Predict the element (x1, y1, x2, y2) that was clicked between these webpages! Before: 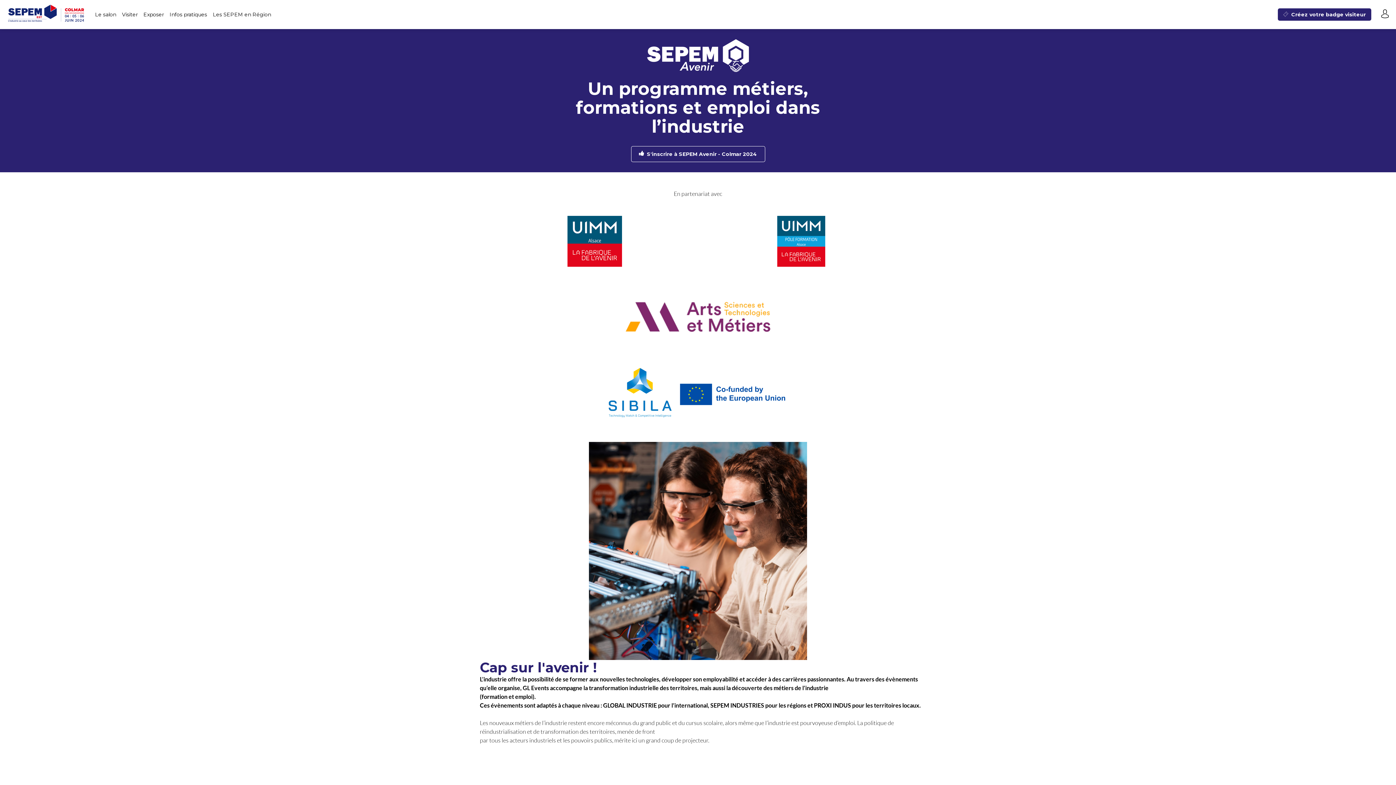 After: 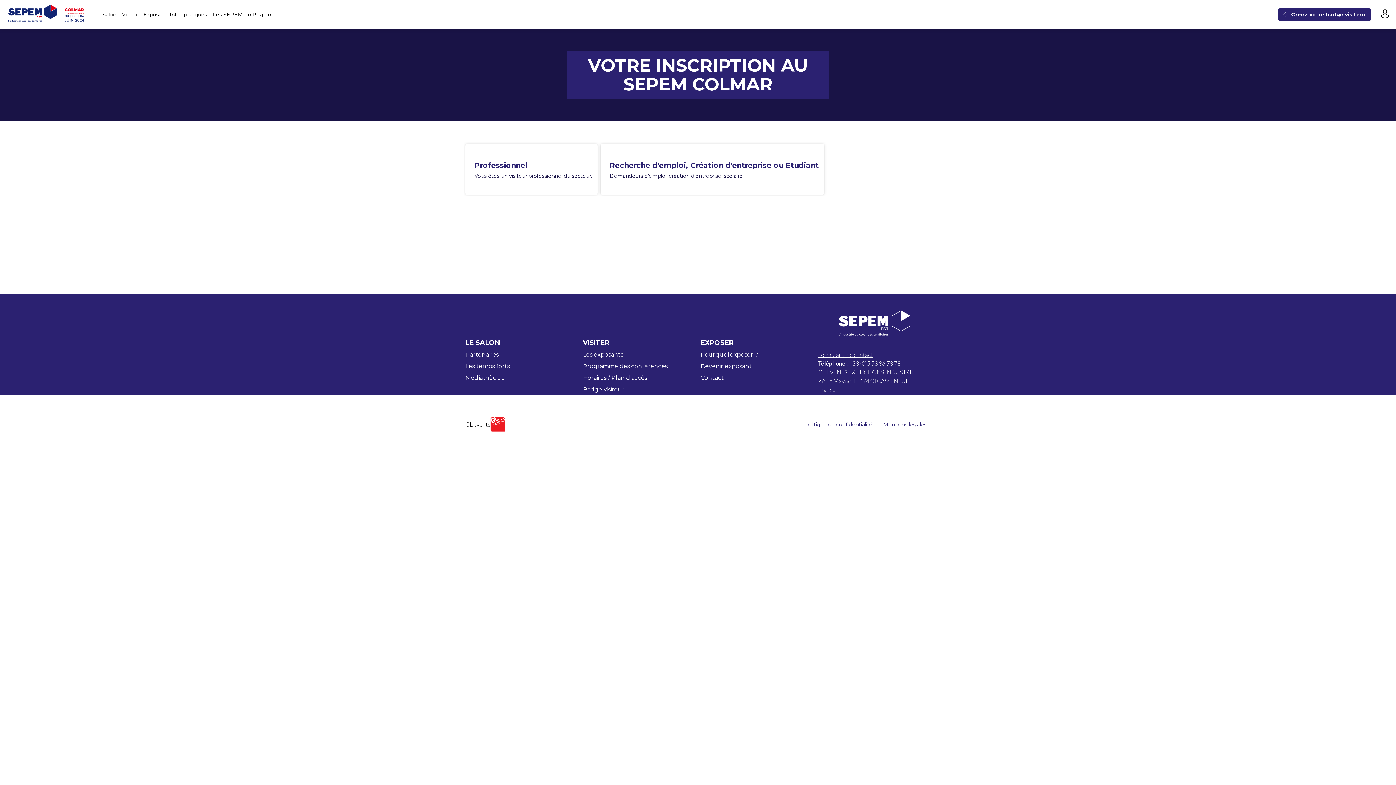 Action: label: Créez votre badge visiteur bbox: (1278, 8, 1371, 20)